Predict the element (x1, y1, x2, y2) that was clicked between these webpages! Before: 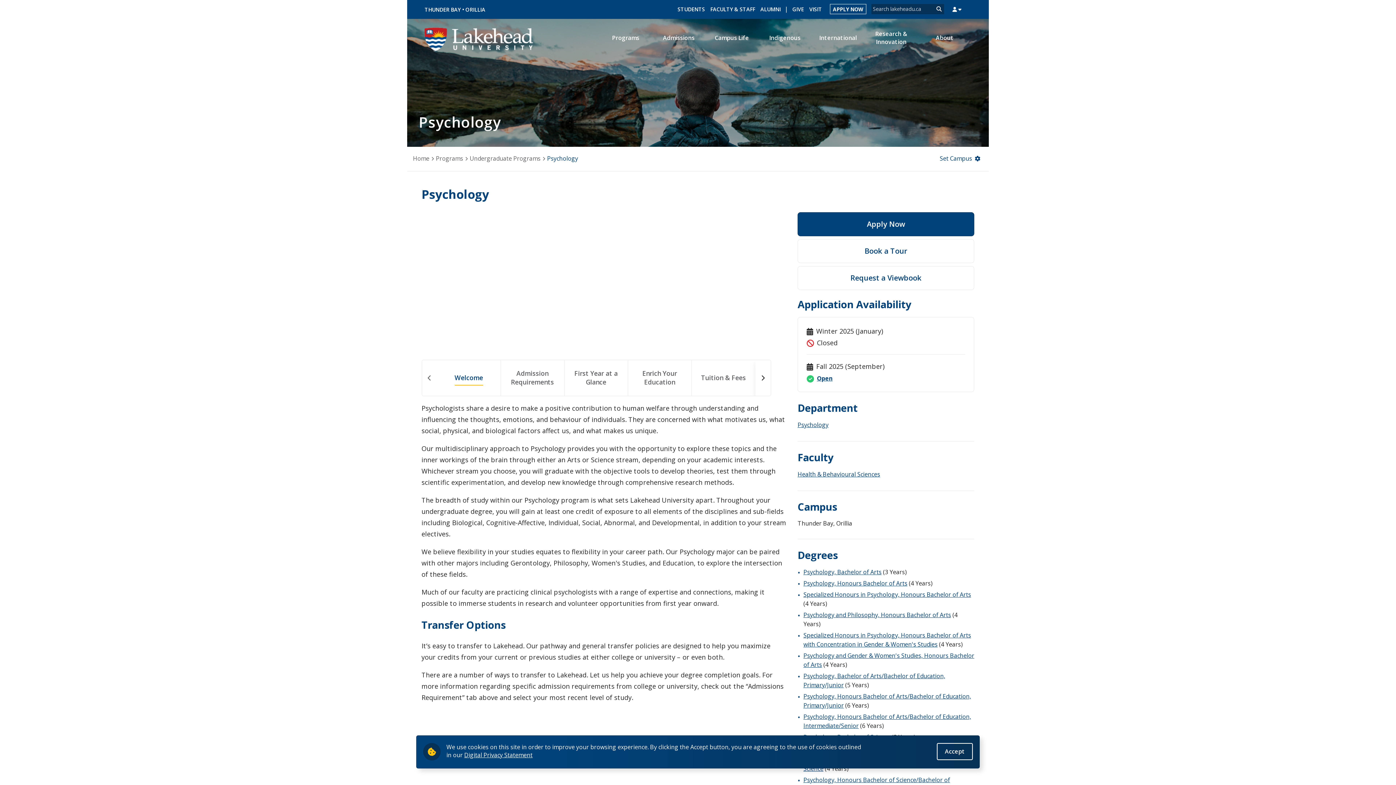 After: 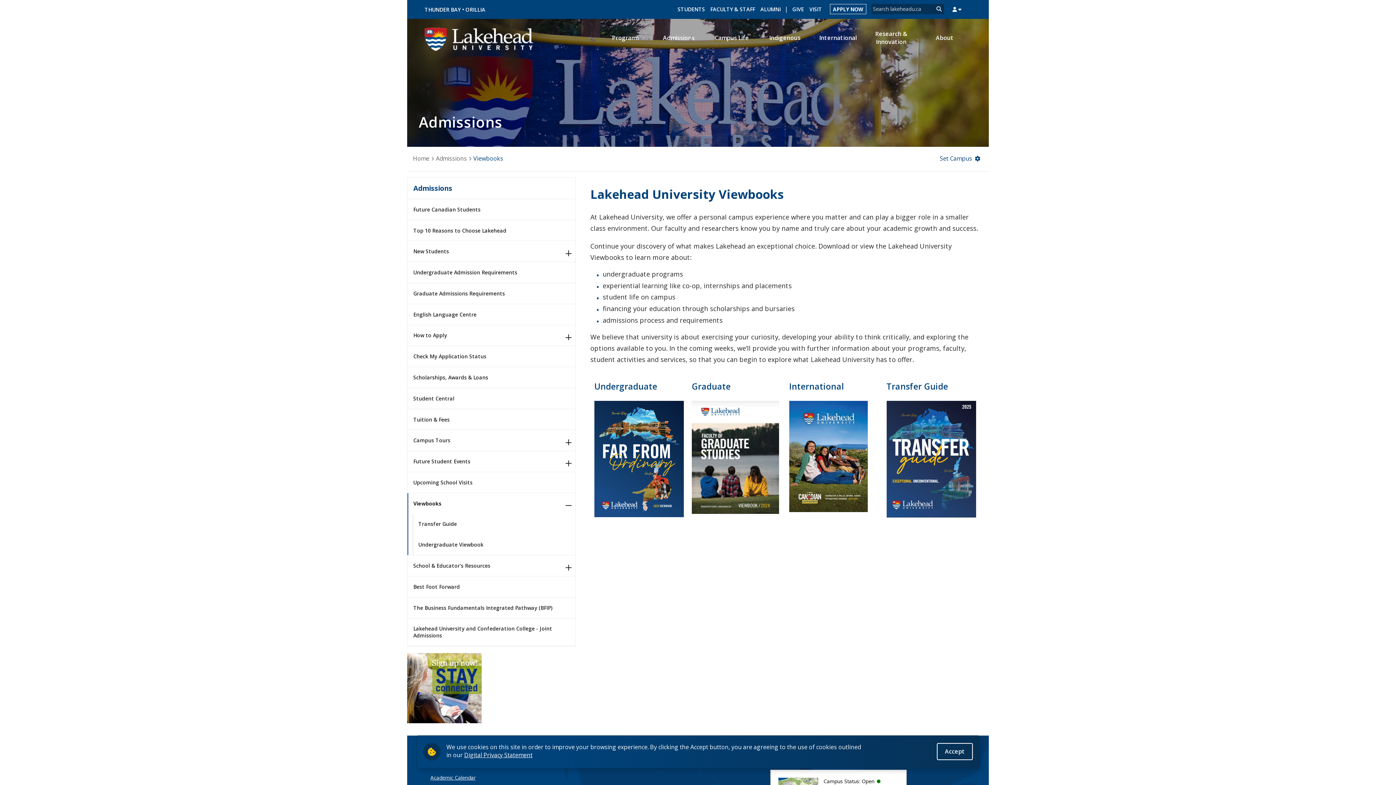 Action: bbox: (797, 266, 974, 290) label: Request a Viewbook